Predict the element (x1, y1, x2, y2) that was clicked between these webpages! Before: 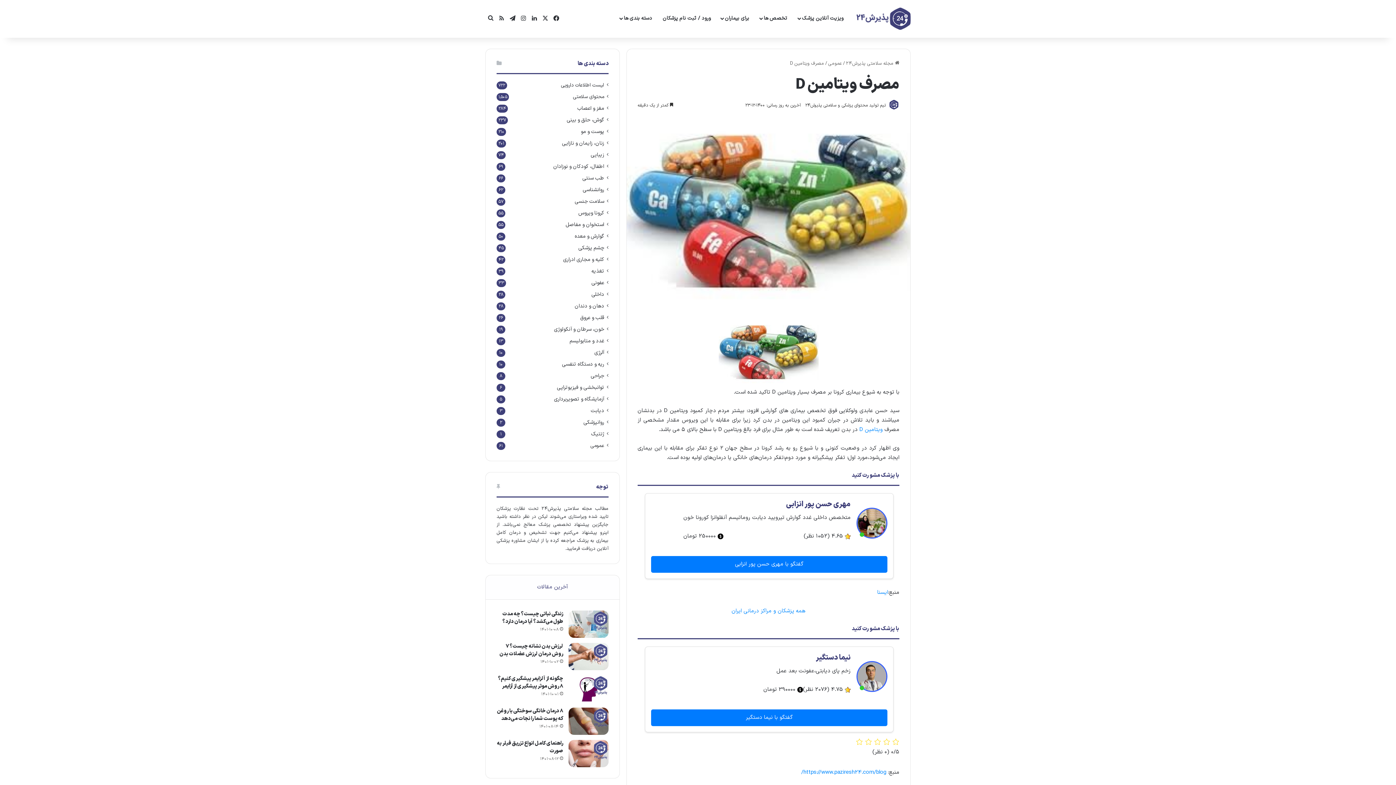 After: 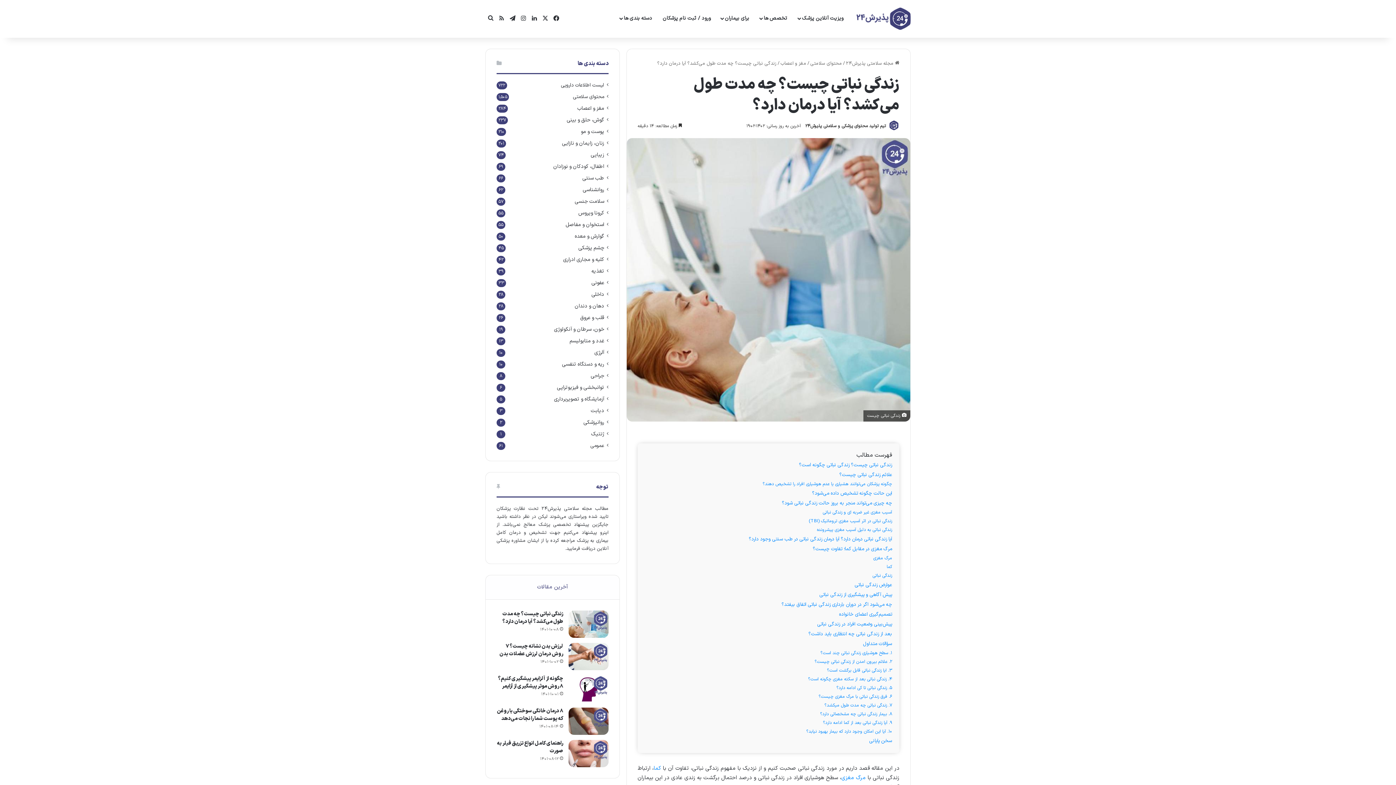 Action: label: زندگی نباتی چیست؟ چه مدت طول می‌کشد؟ آیا درمان دارد؟ bbox: (568, 610, 608, 638)